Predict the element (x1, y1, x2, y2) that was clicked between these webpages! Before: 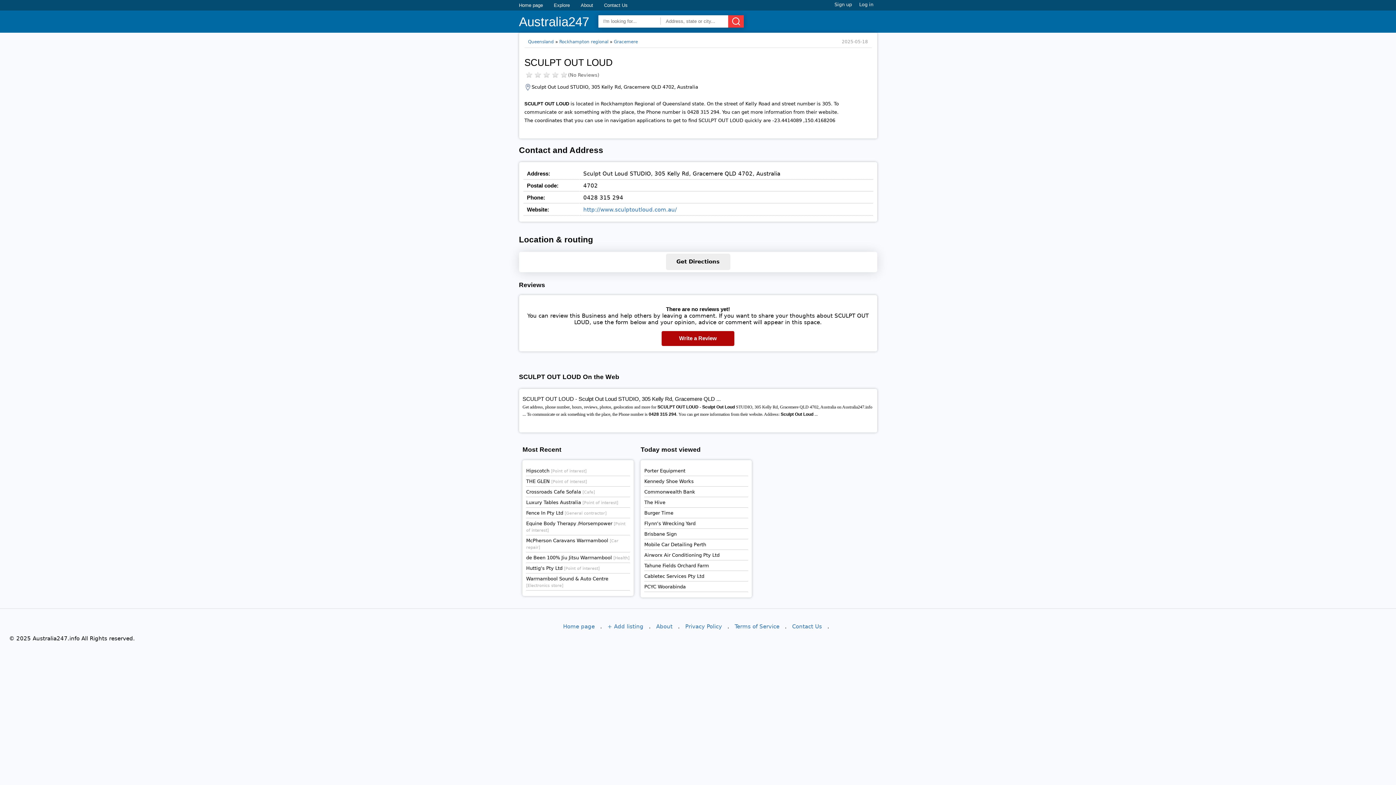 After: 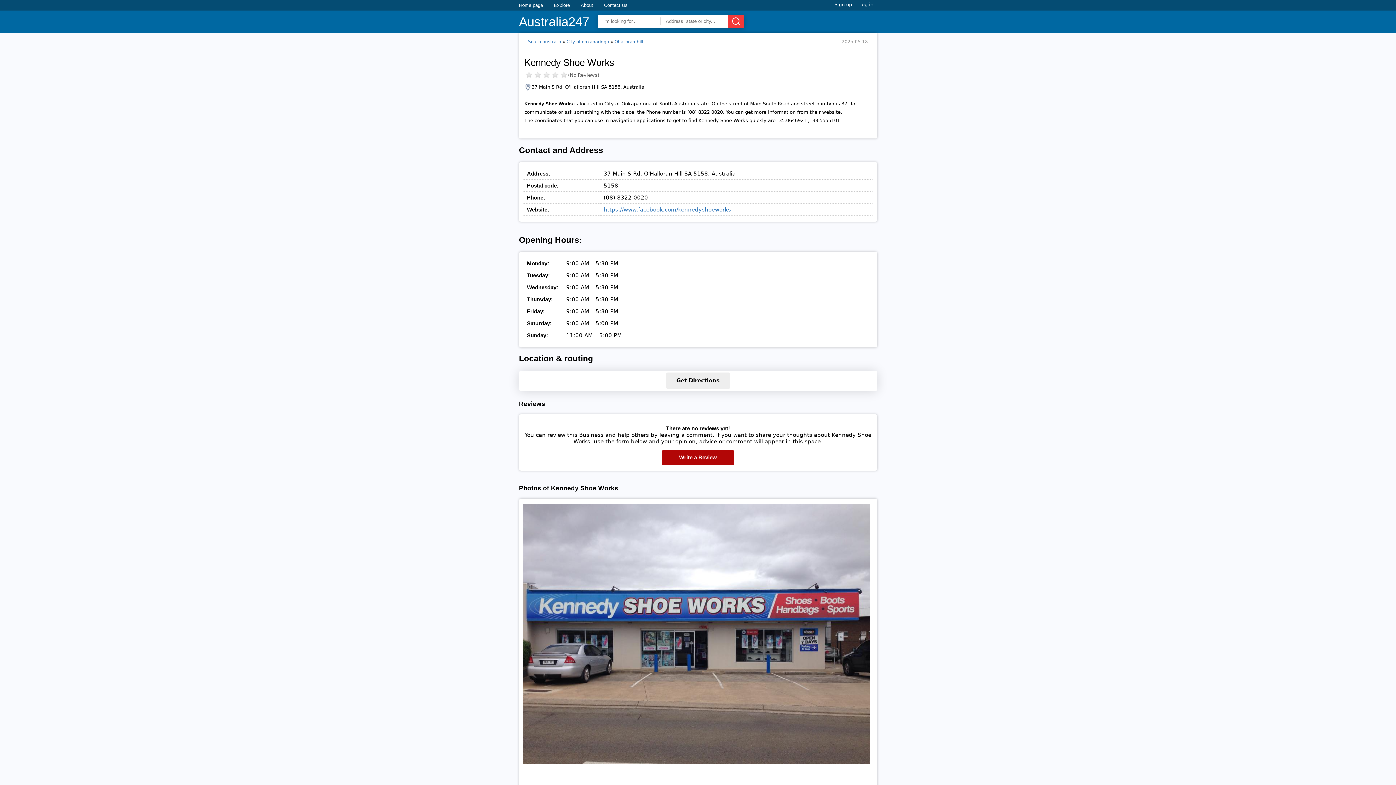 Action: label: Kennedy Shoe Works bbox: (644, 478, 693, 484)